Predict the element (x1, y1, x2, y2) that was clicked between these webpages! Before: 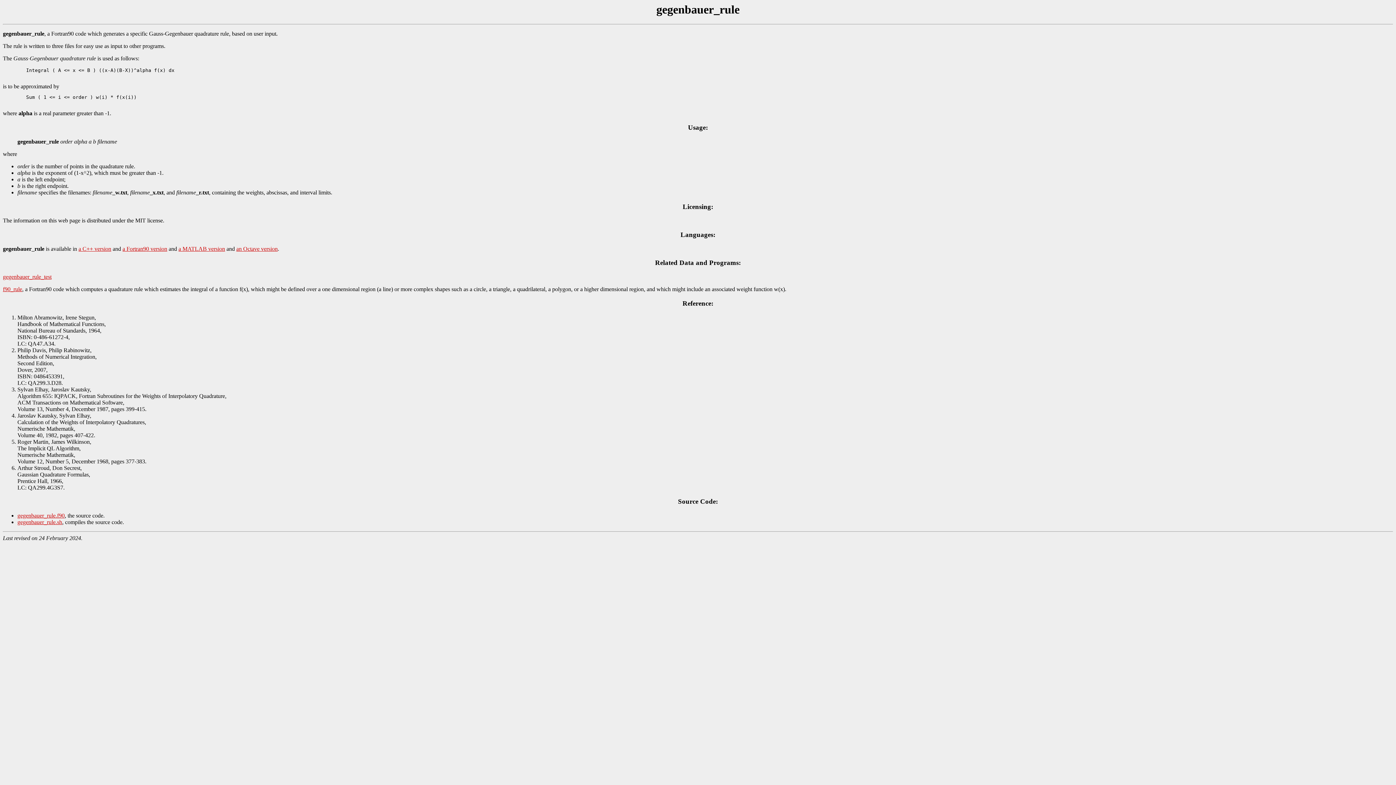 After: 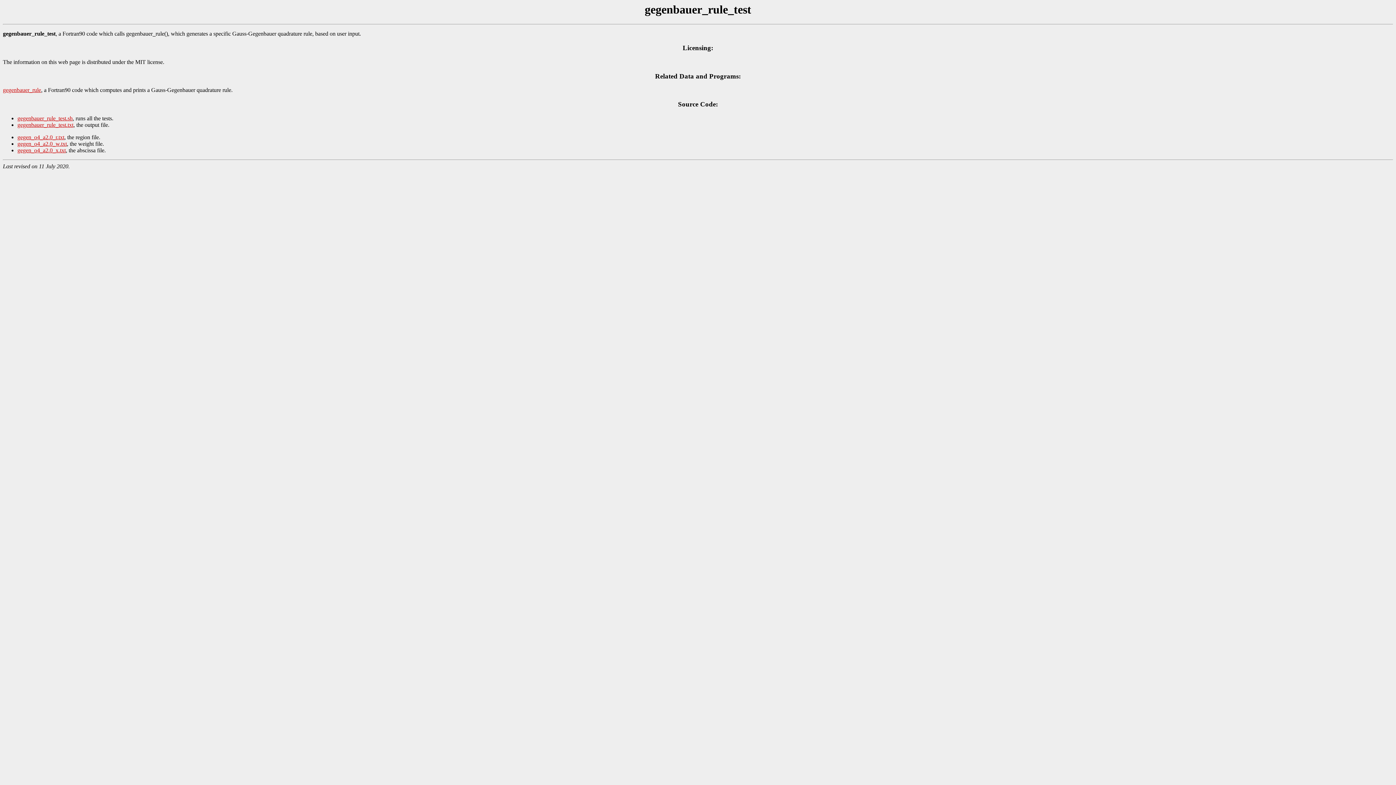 Action: bbox: (2, 273, 51, 280) label: gegenbauer_rule_test